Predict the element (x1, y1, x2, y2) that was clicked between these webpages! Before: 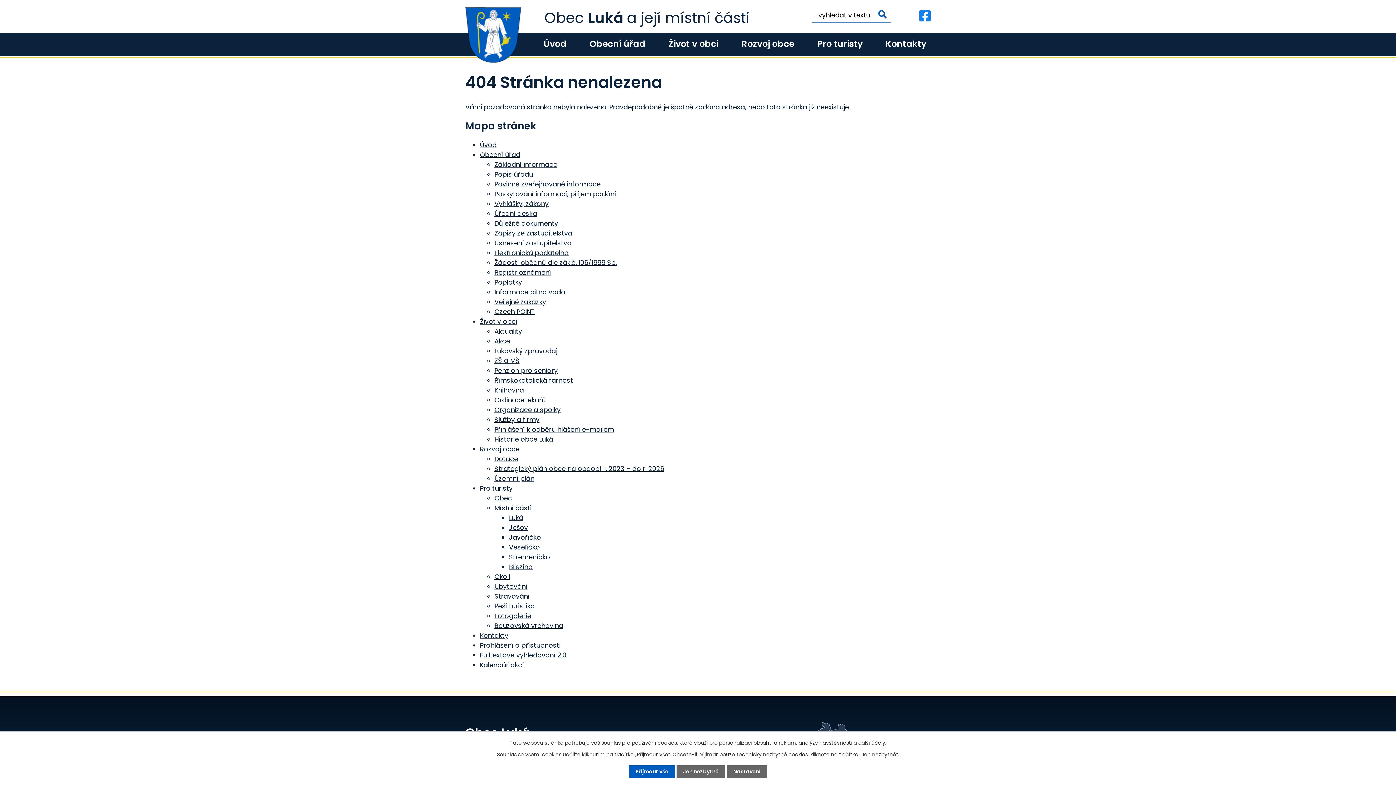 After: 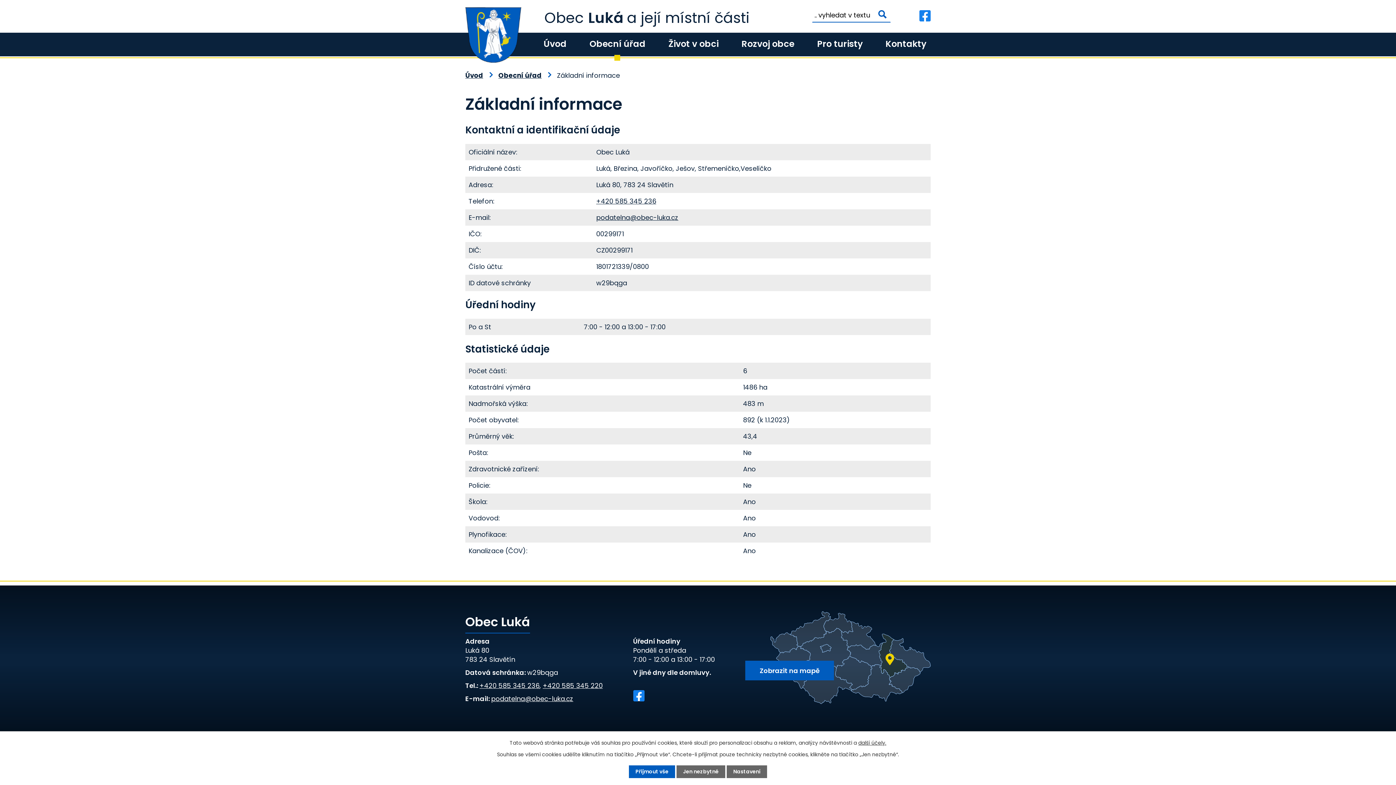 Action: bbox: (494, 159, 557, 169) label: Základní informace